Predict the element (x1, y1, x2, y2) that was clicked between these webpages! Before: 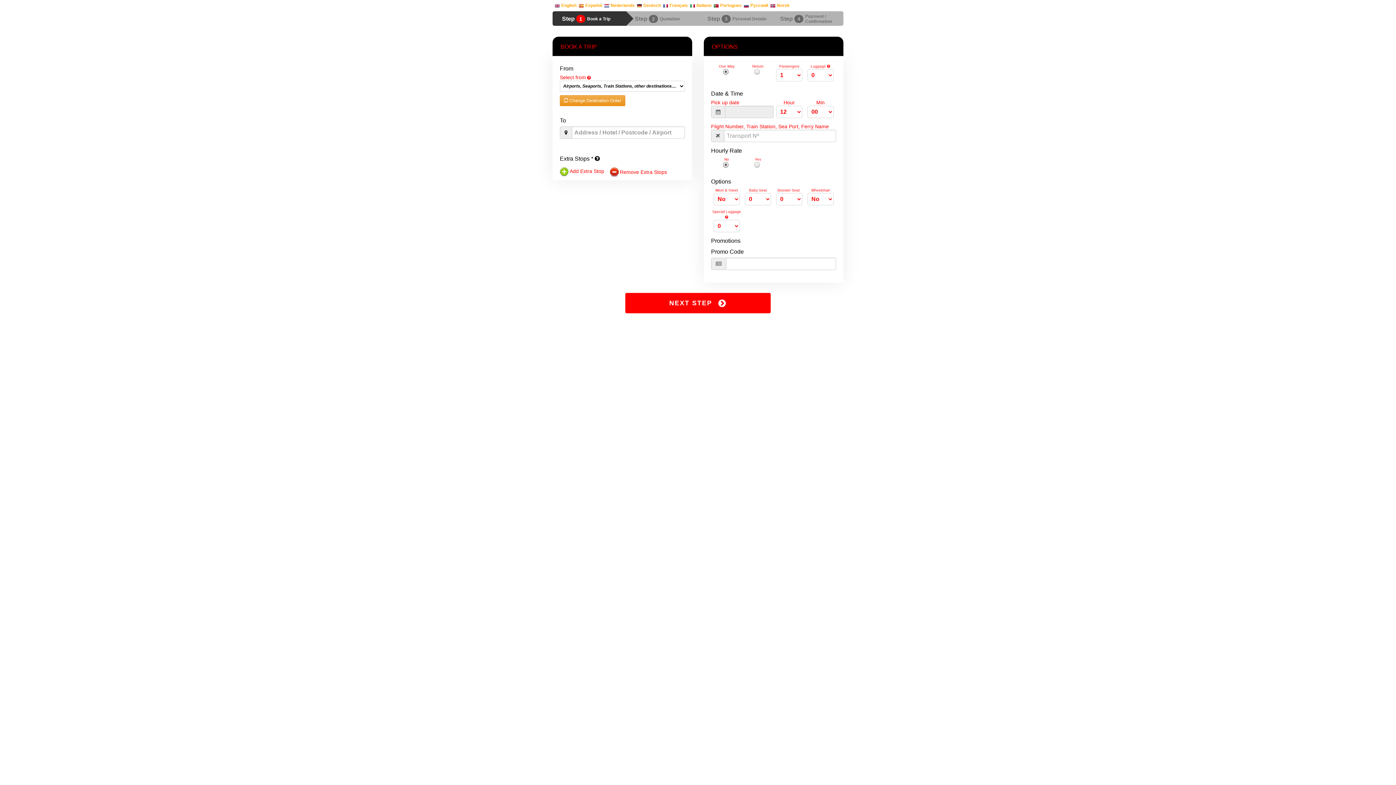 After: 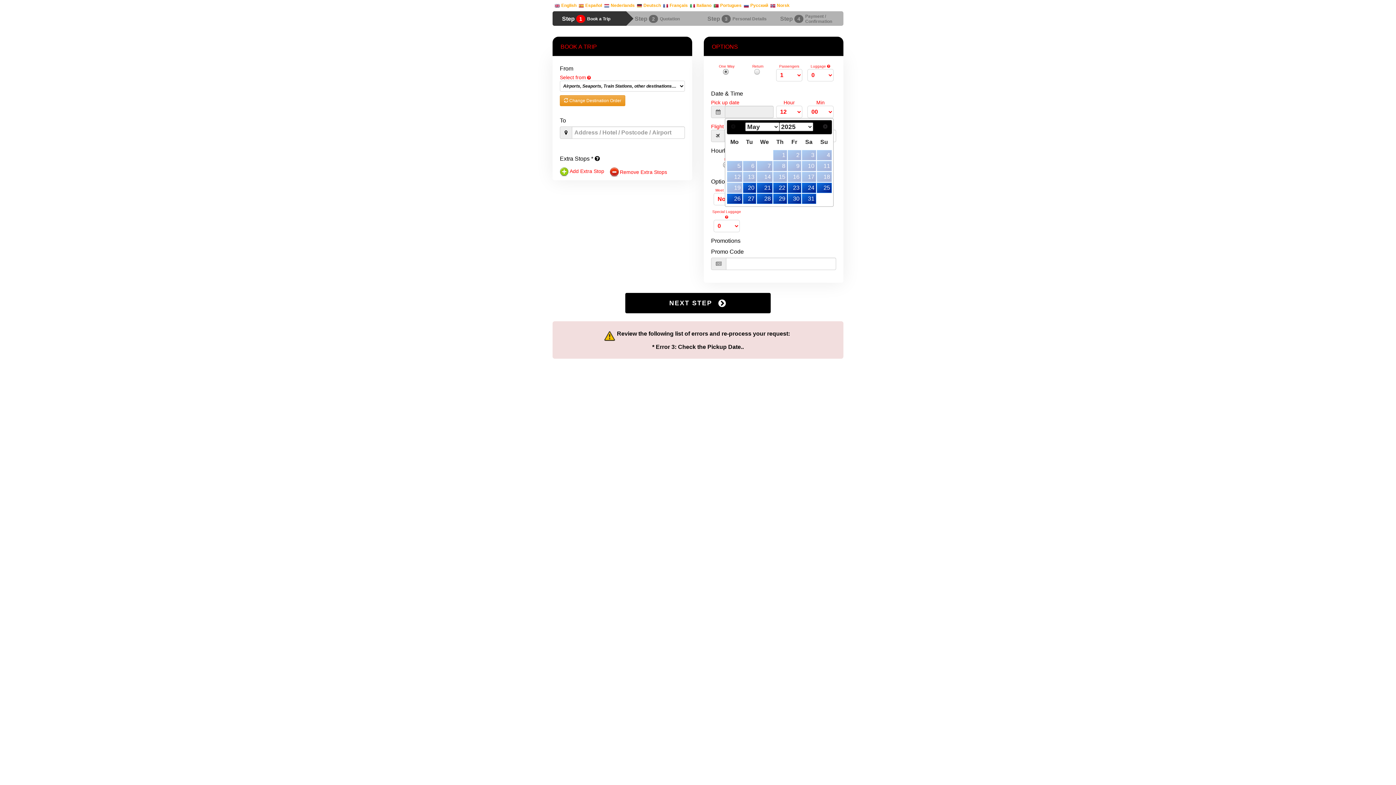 Action: label: NEXT STEP  bbox: (625, 293, 770, 313)